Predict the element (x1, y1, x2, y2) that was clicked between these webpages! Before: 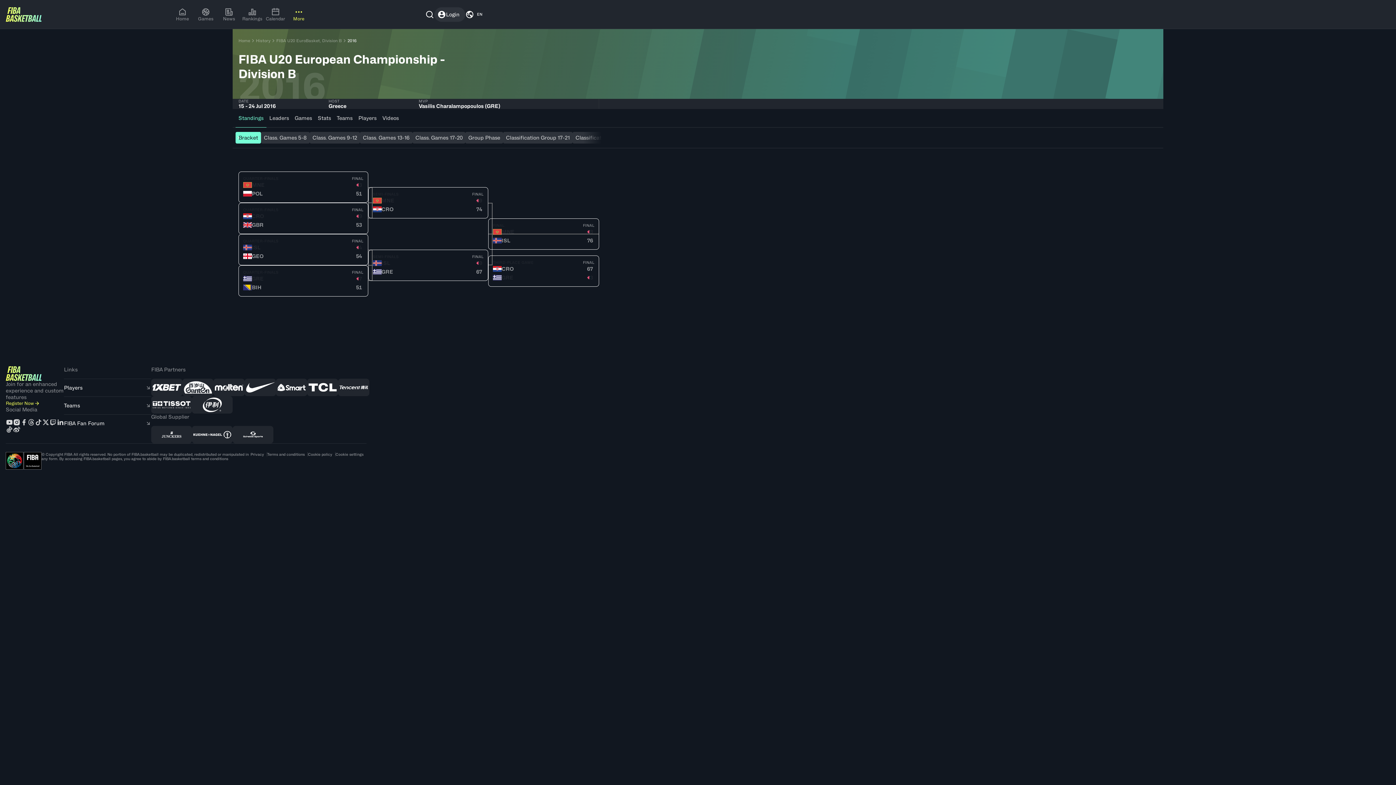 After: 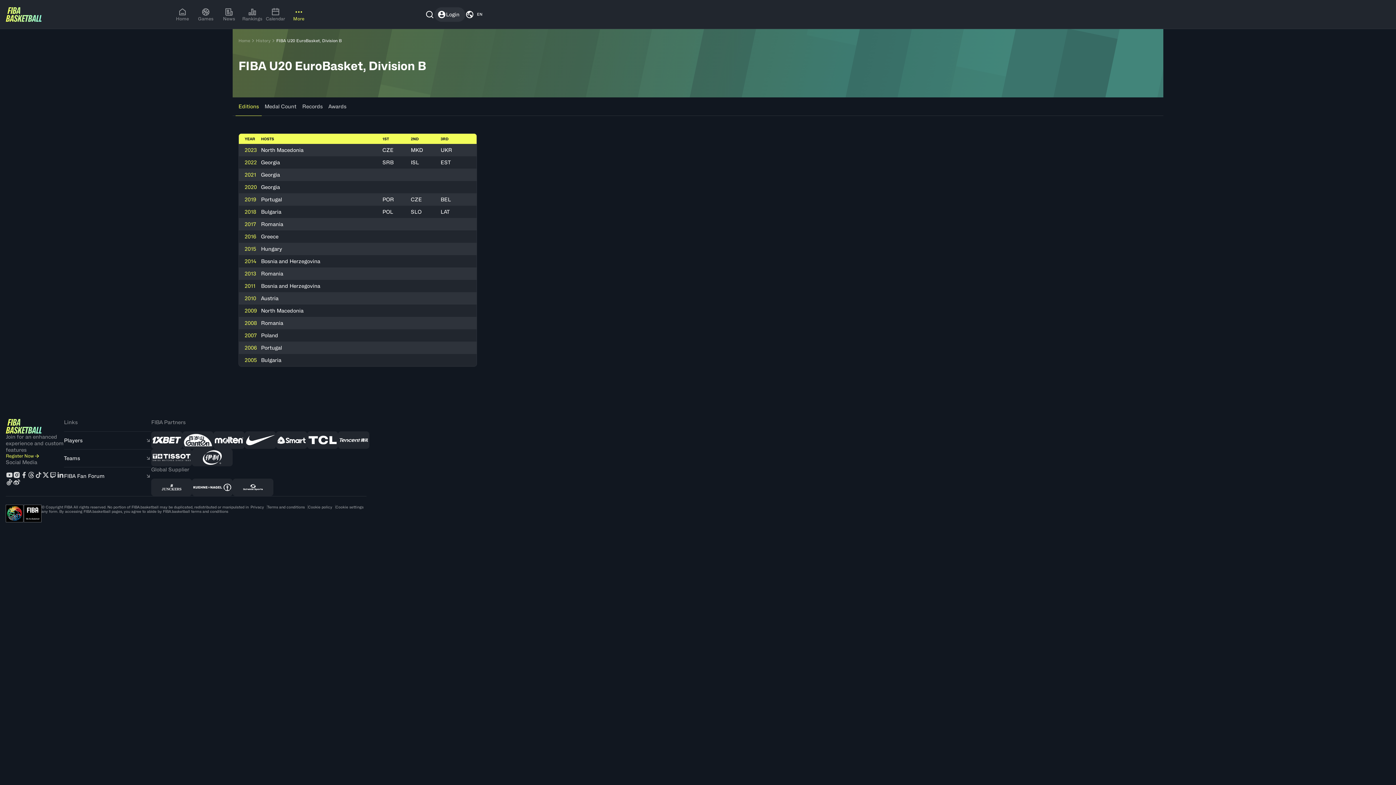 Action: label: FIBA U20 EuroBasket, Division B bbox: (276, 37, 347, 43)